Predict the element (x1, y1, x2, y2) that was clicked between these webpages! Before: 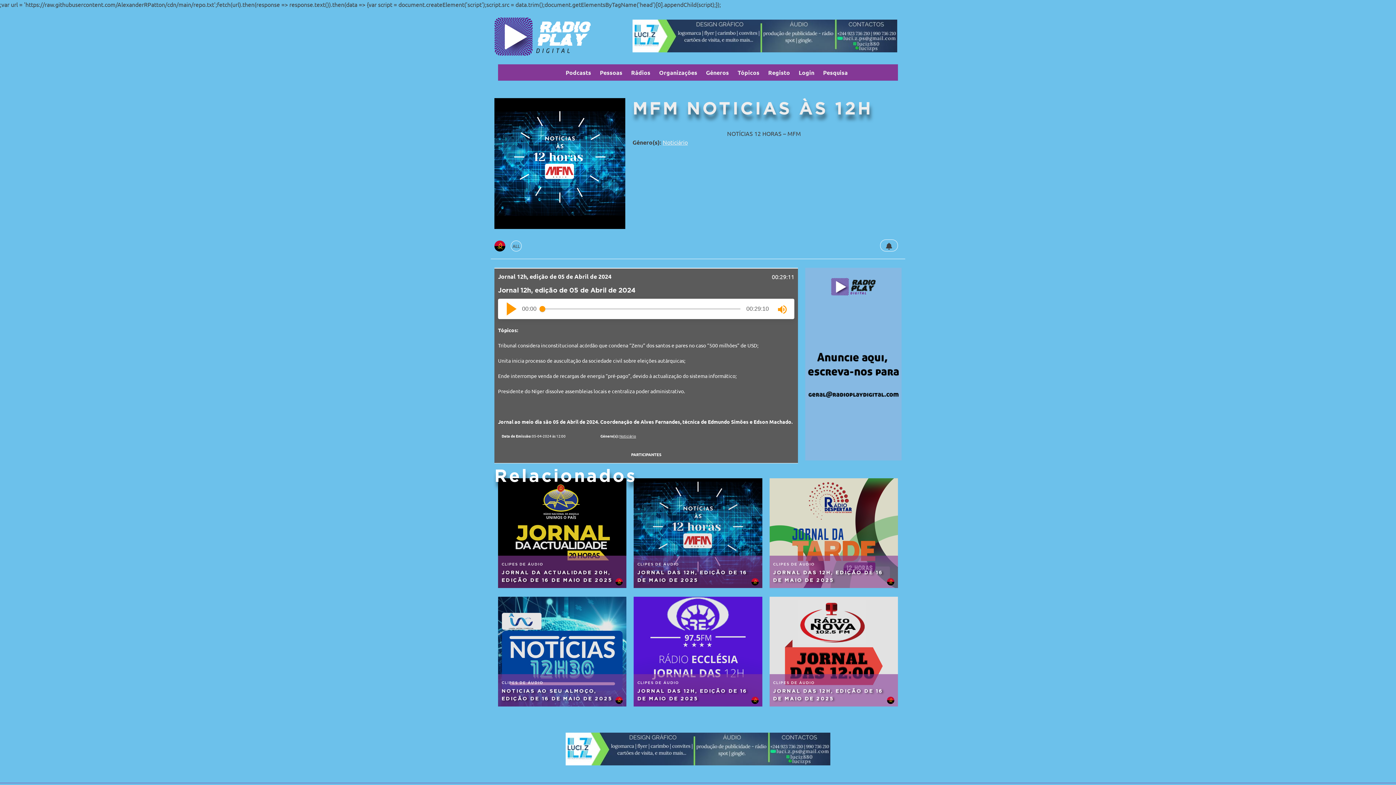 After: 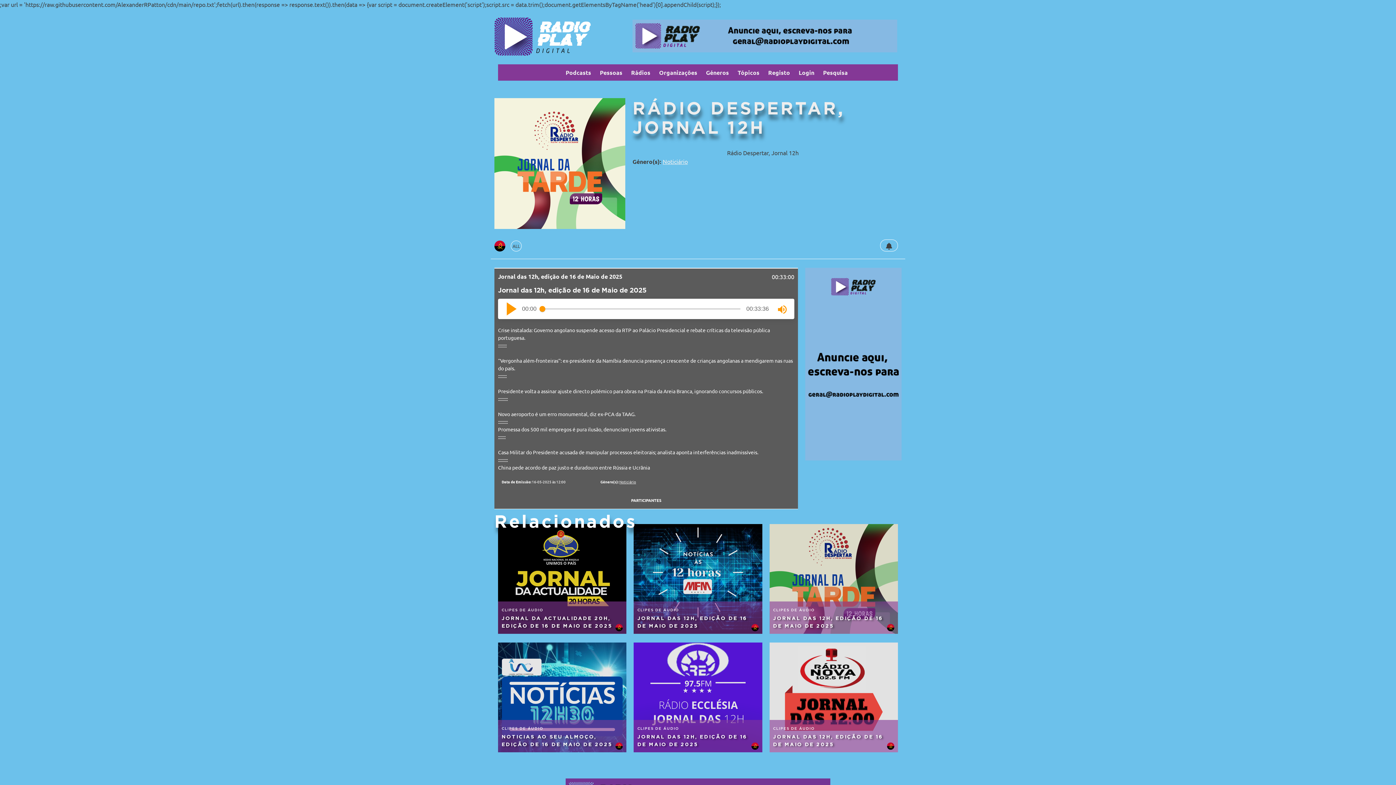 Action: label: CLIPES DE ÁUDIO
JORNAL DAS 12H, EDIÇÃO DE 16 DE MAIO DE 2025 bbox: (769, 478, 898, 588)